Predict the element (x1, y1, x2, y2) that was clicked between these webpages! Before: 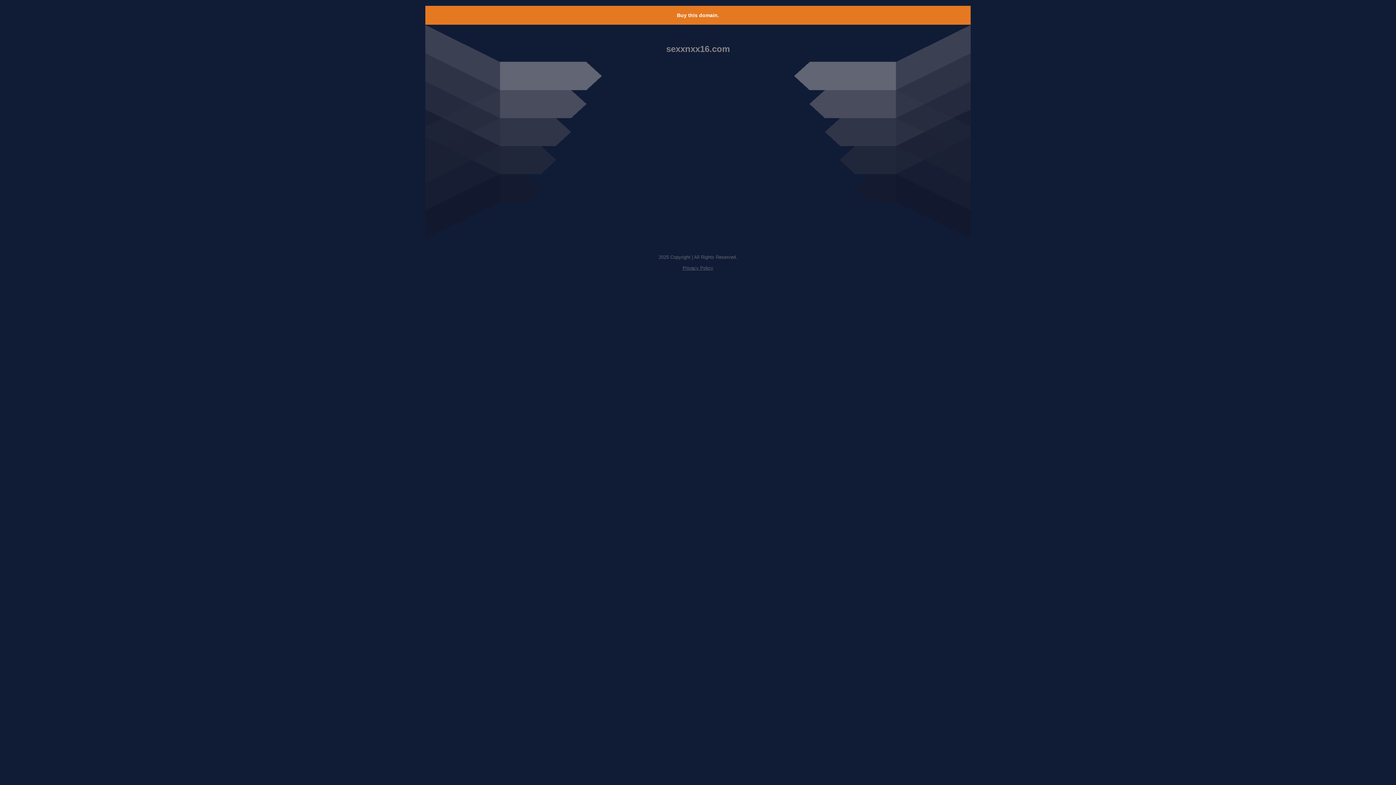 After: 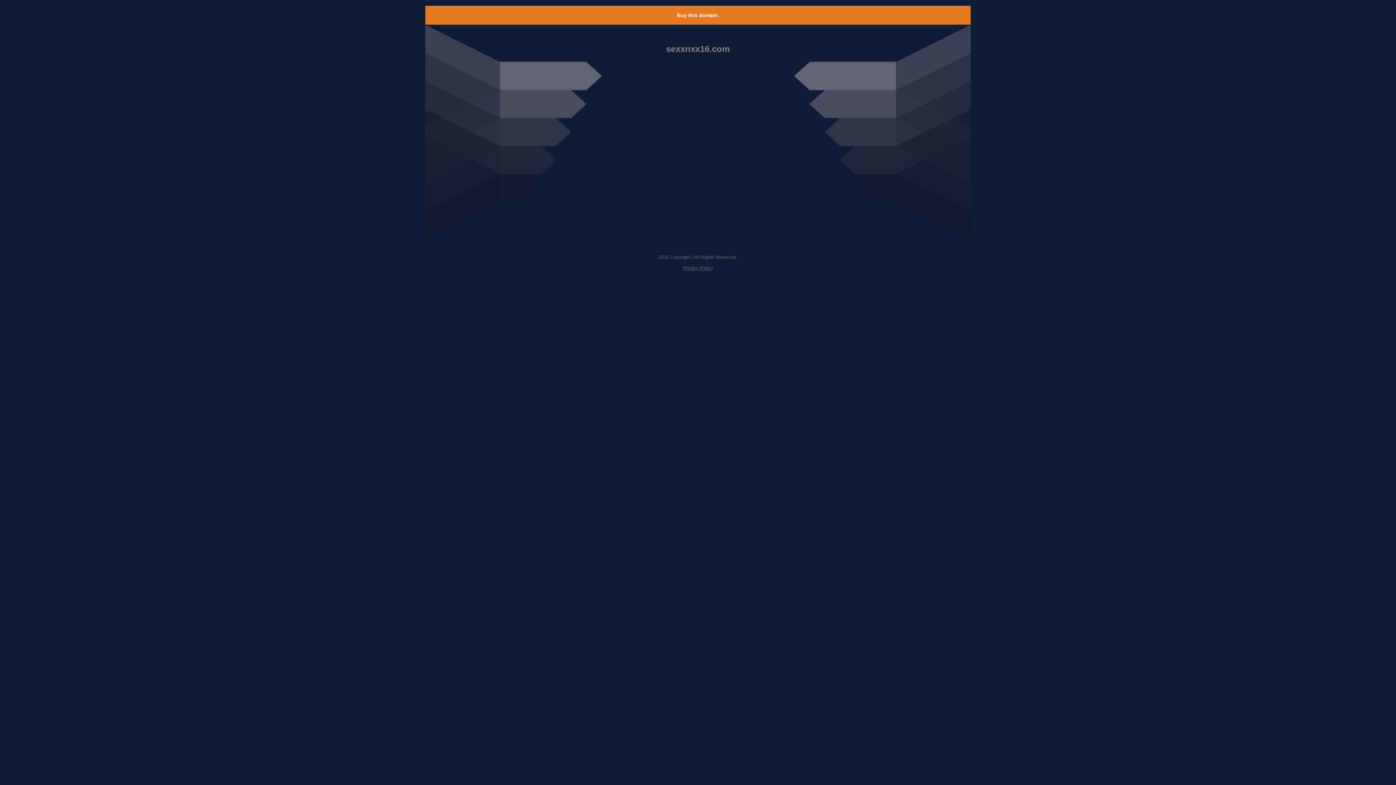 Action: bbox: (682, 265, 713, 270) label: Privacy Policy